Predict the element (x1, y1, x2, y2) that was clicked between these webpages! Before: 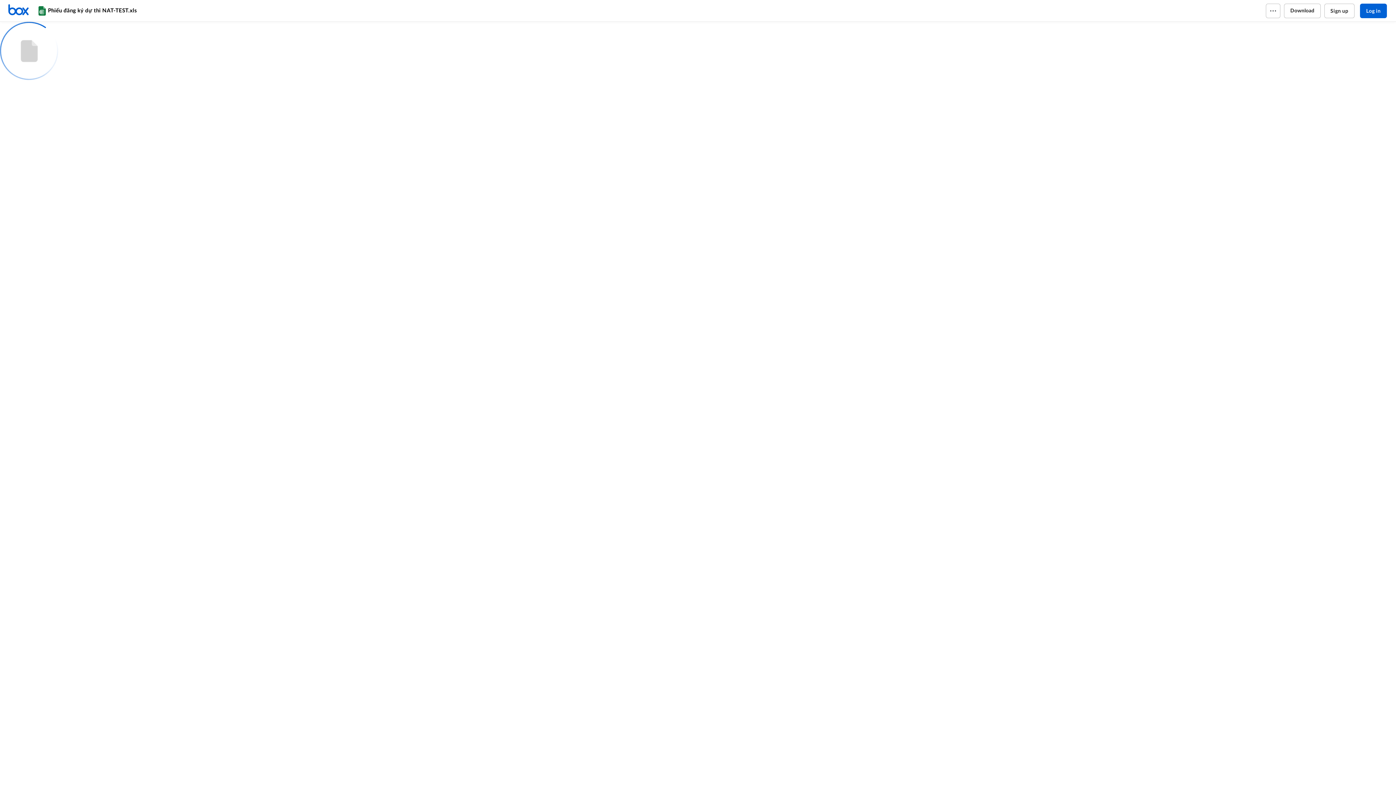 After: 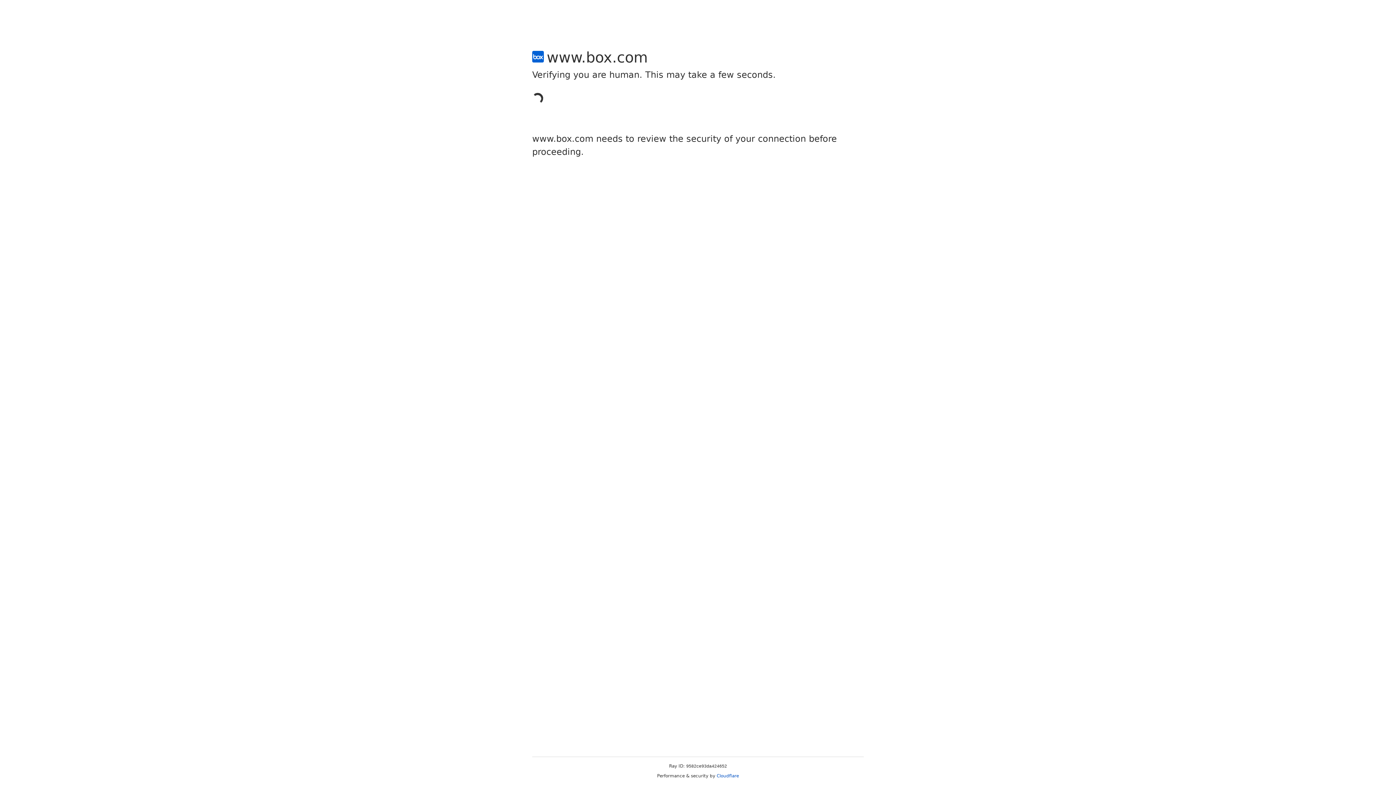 Action: label: Sign up bbox: (1324, 3, 1354, 18)